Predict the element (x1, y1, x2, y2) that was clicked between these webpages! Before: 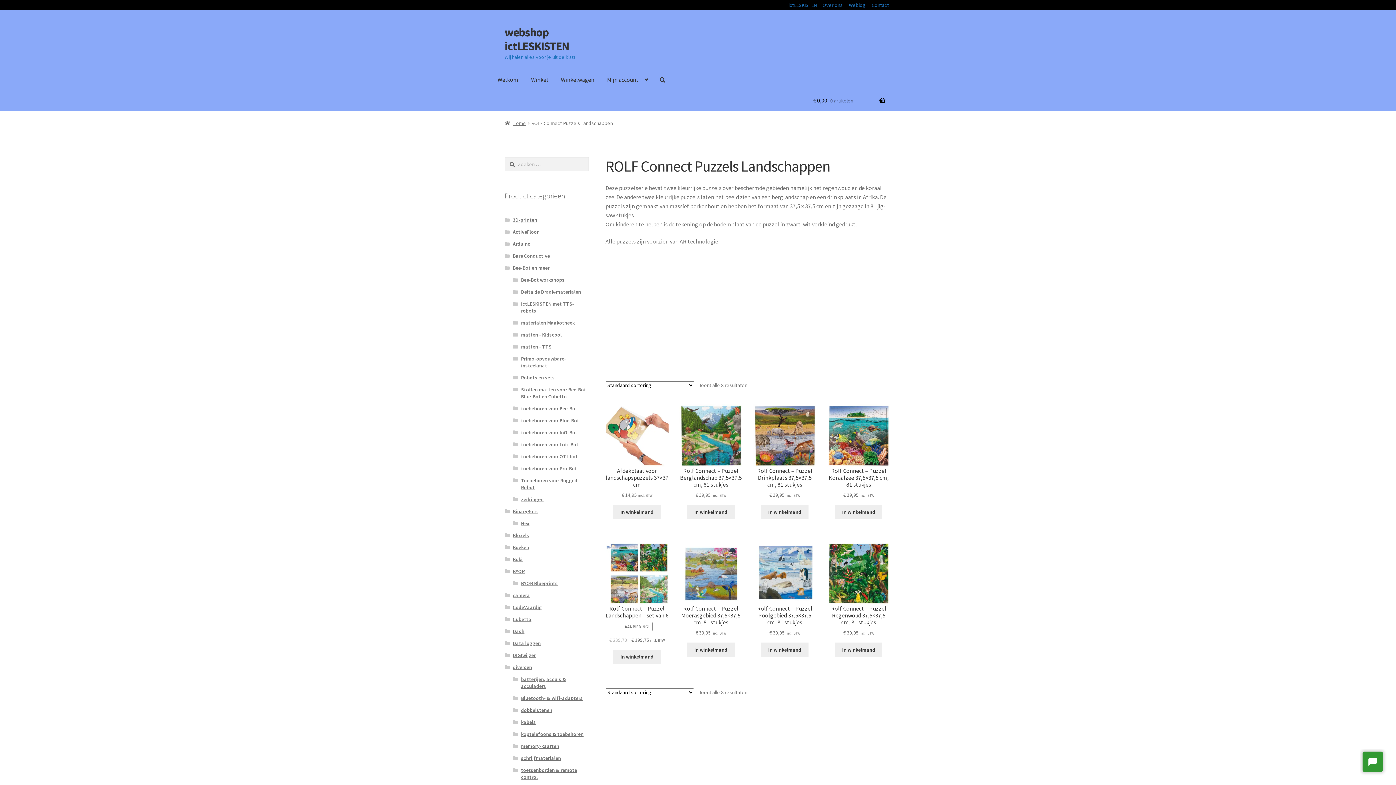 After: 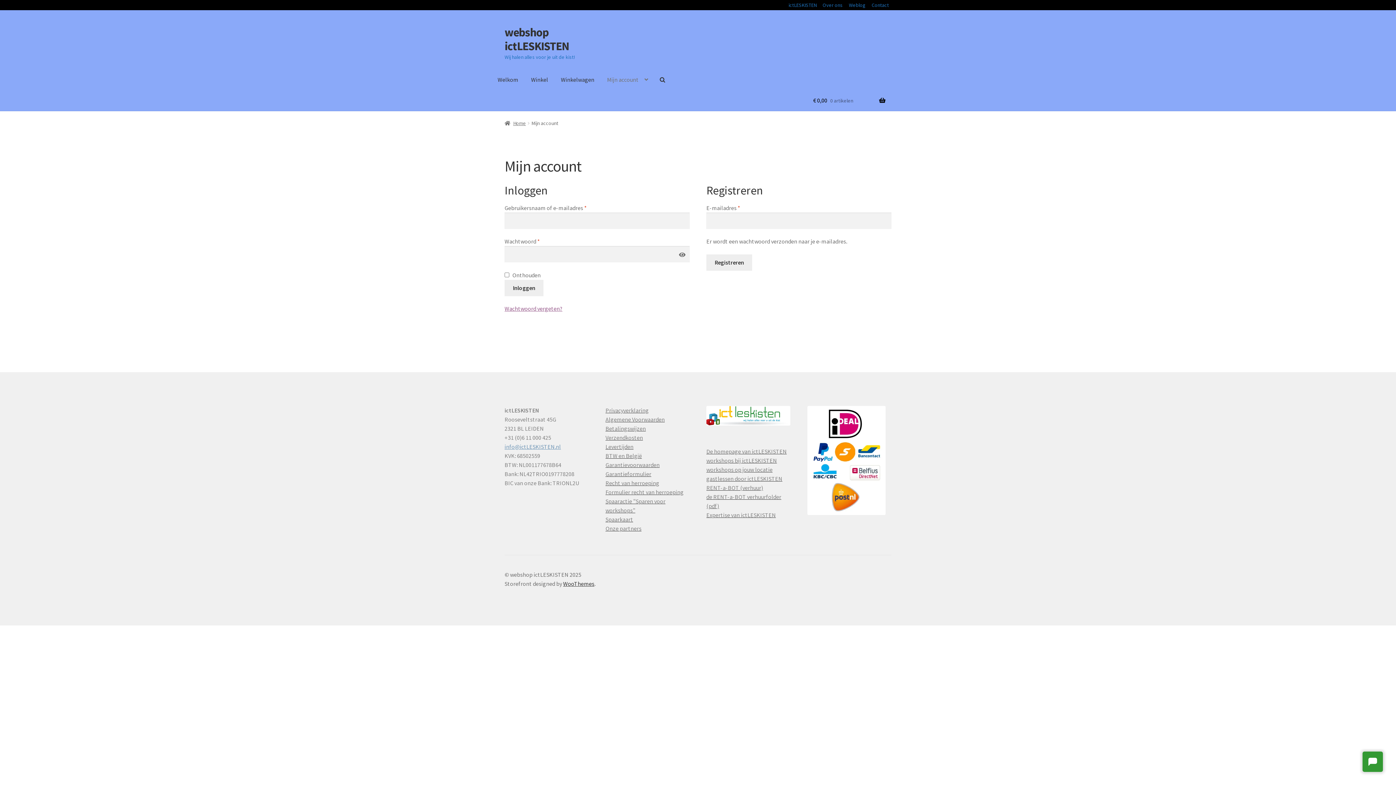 Action: label: Mijn account bbox: (601, 69, 654, 90)